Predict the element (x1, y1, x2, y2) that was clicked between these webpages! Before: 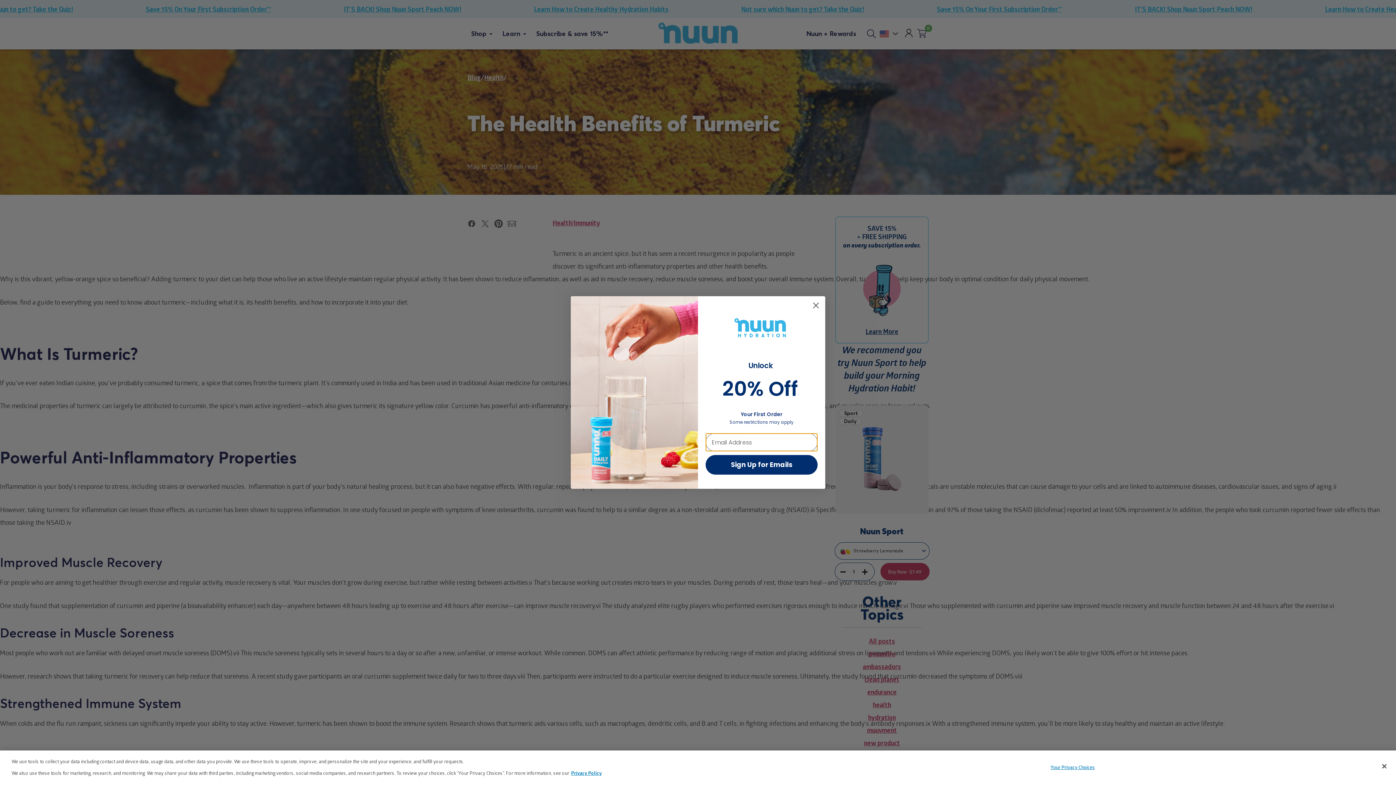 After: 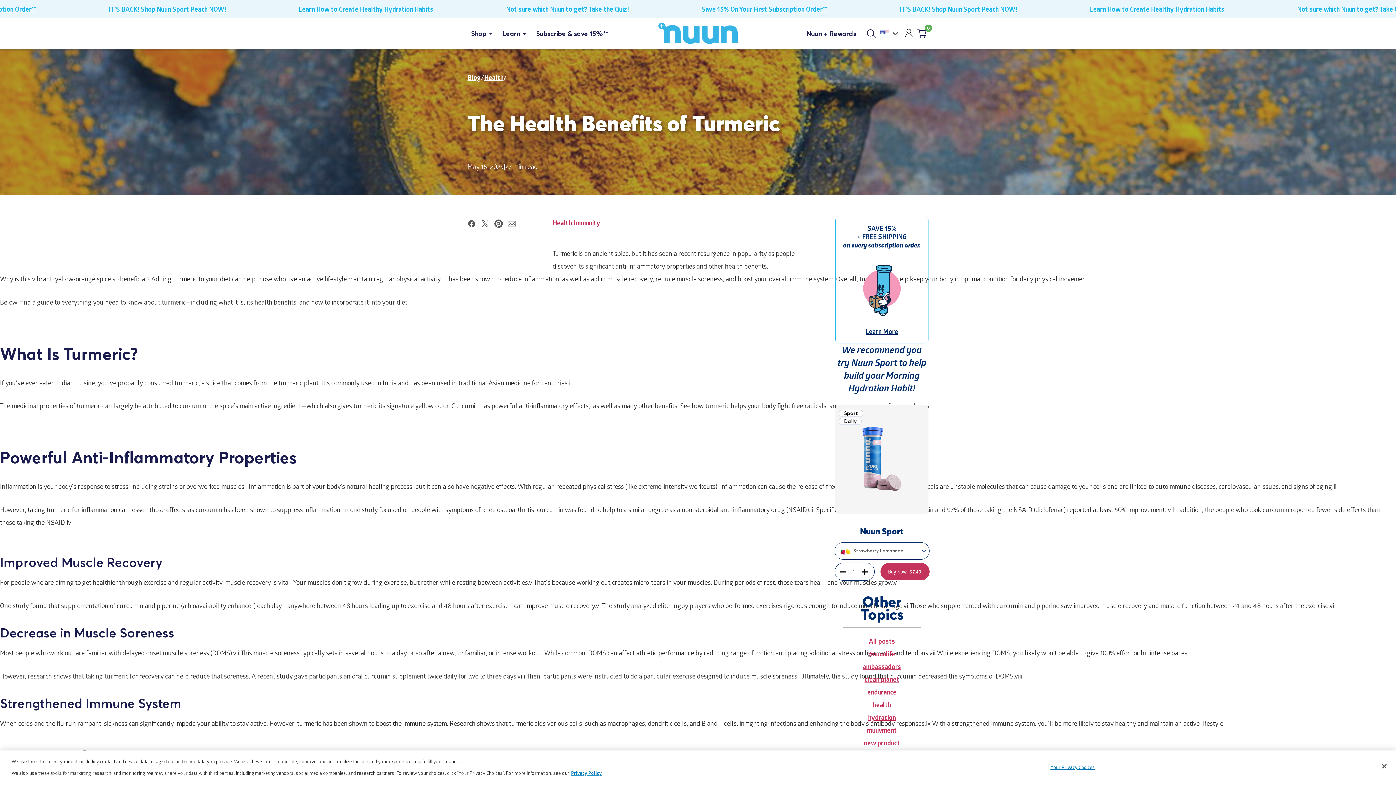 Action: bbox: (809, 299, 822, 312) label: Close dialog